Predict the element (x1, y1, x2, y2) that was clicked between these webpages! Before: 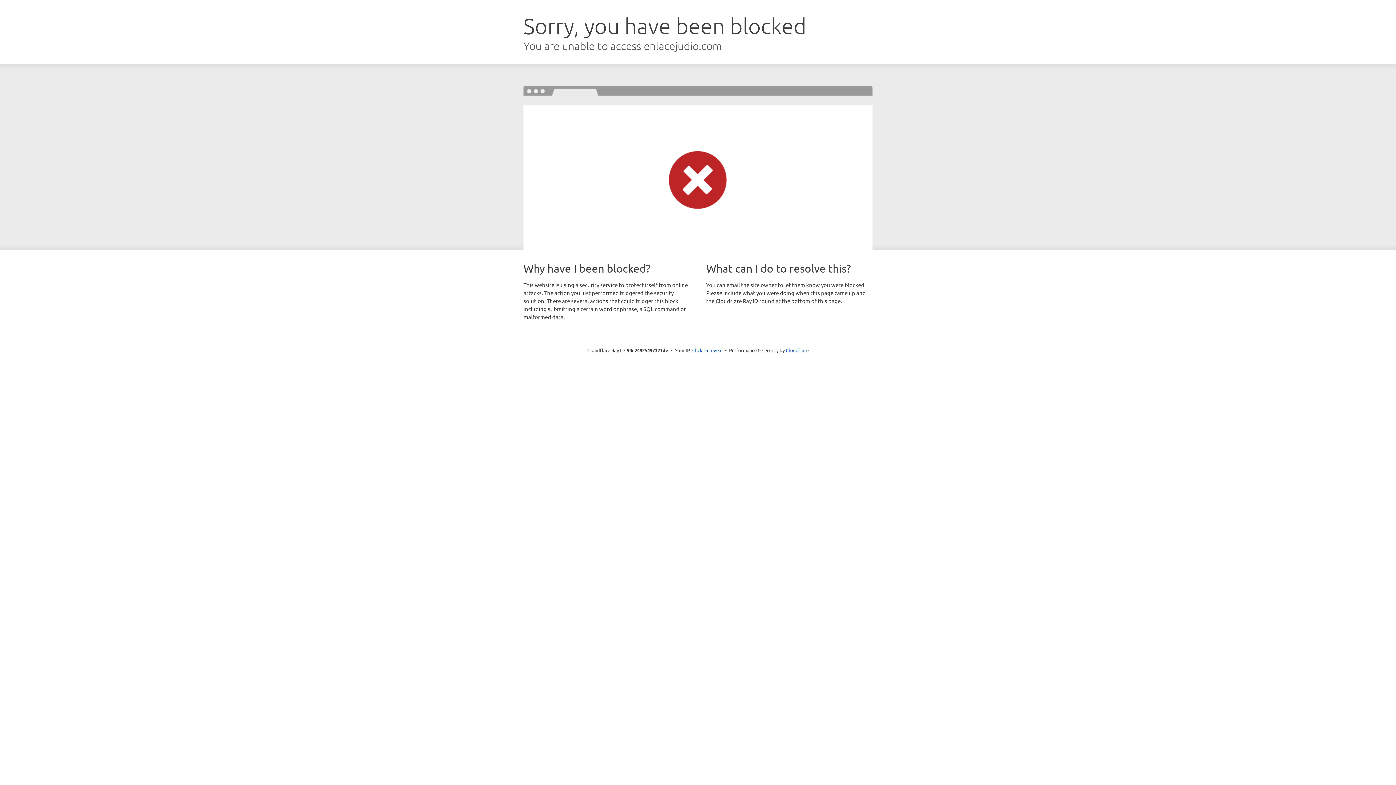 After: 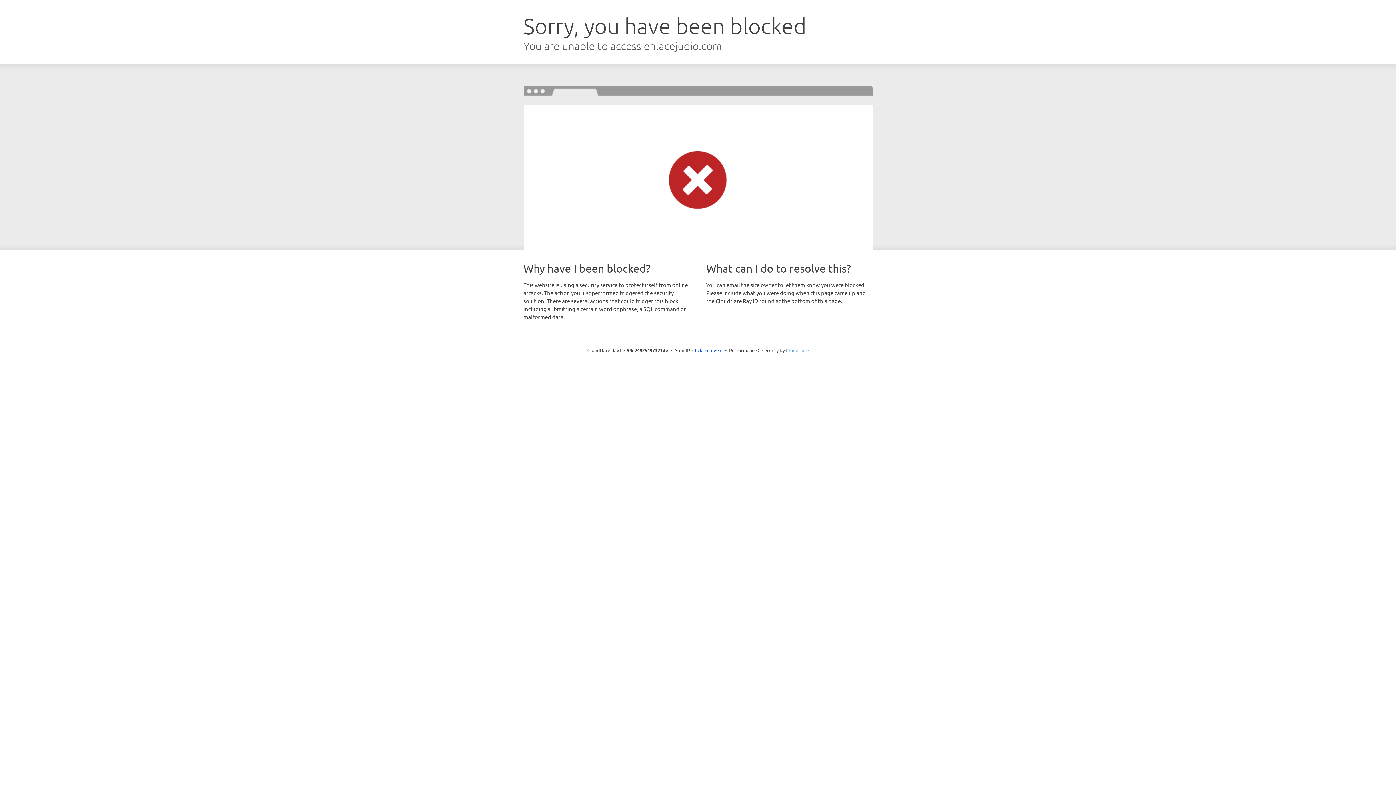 Action: bbox: (786, 347, 808, 353) label: Cloudflare